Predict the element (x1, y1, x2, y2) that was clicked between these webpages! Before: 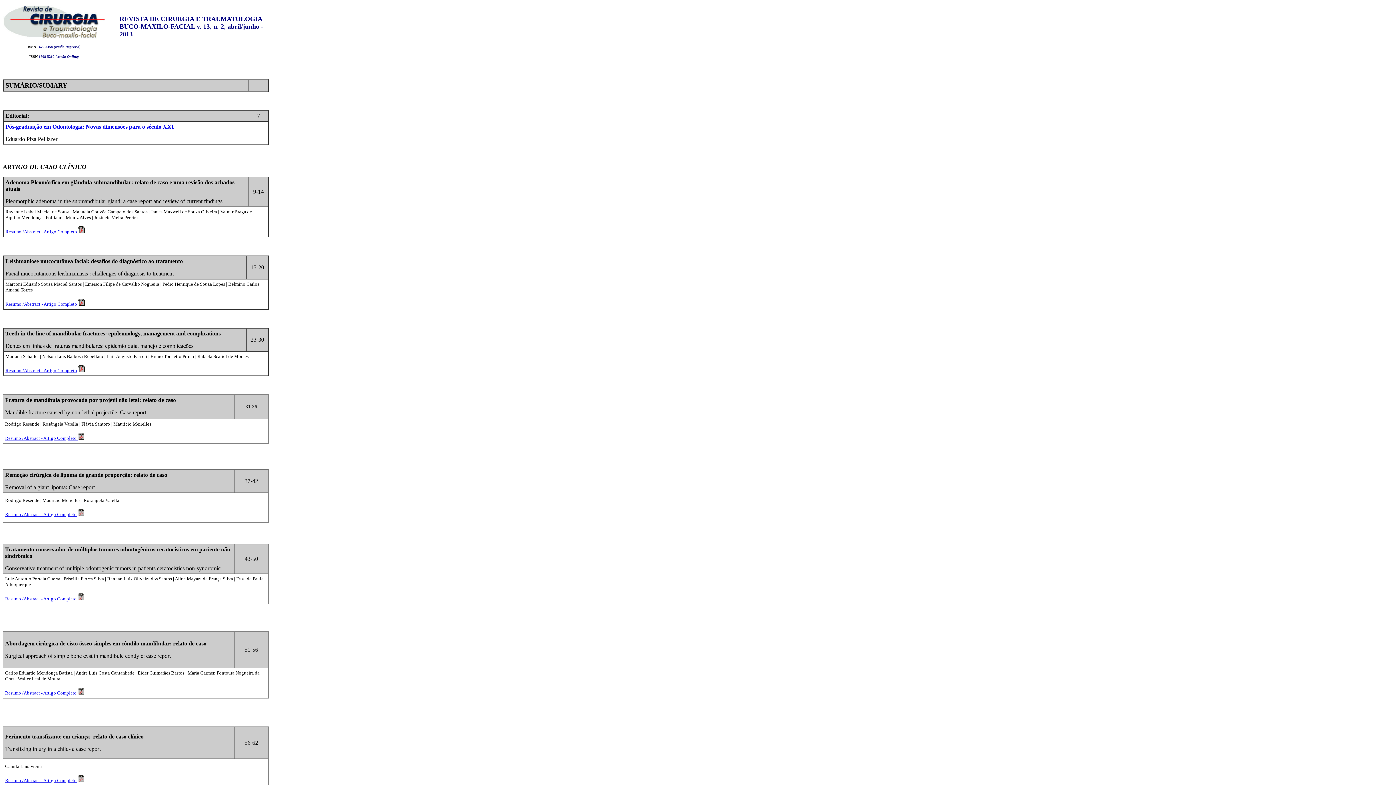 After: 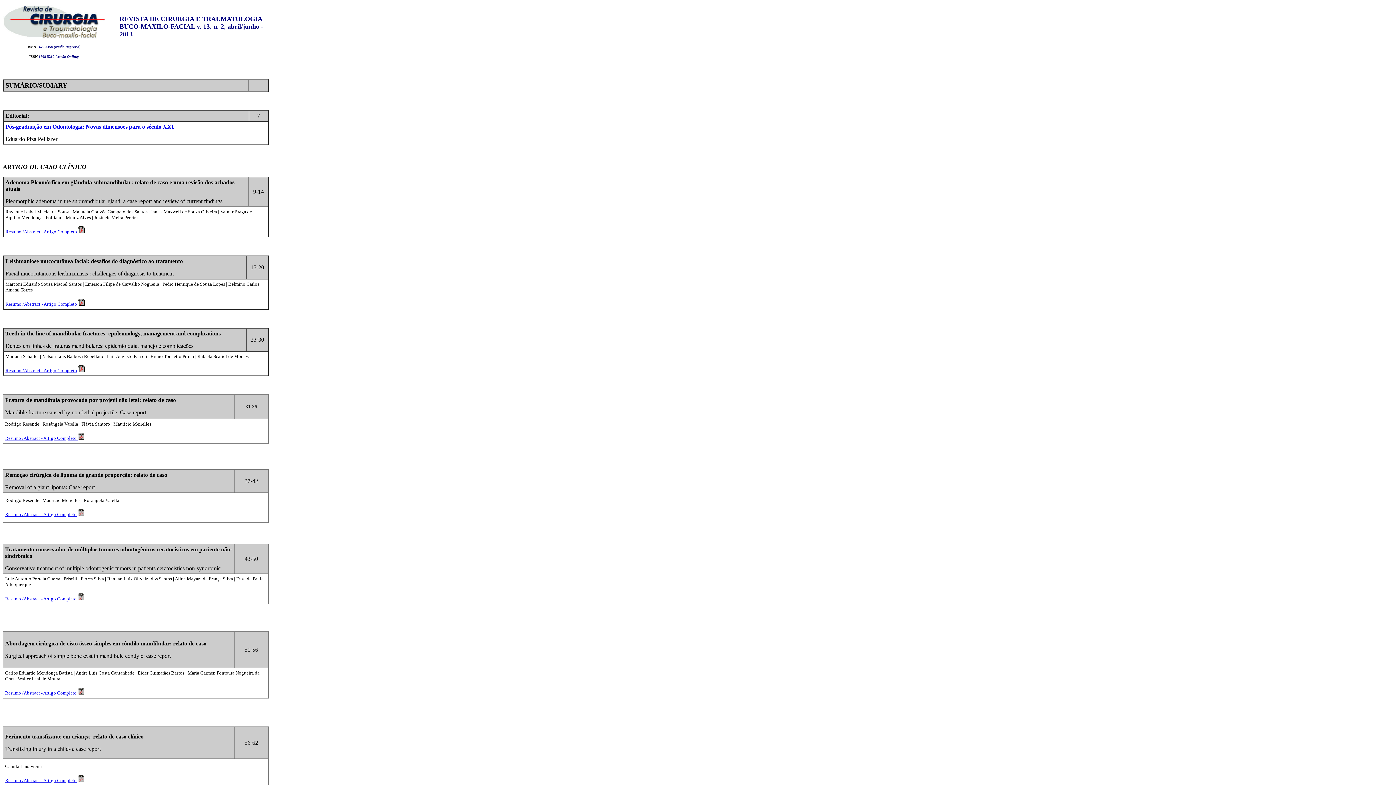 Action: bbox: (5, 778, 76, 783) label: Resumo /Abstract - Artigo Completo